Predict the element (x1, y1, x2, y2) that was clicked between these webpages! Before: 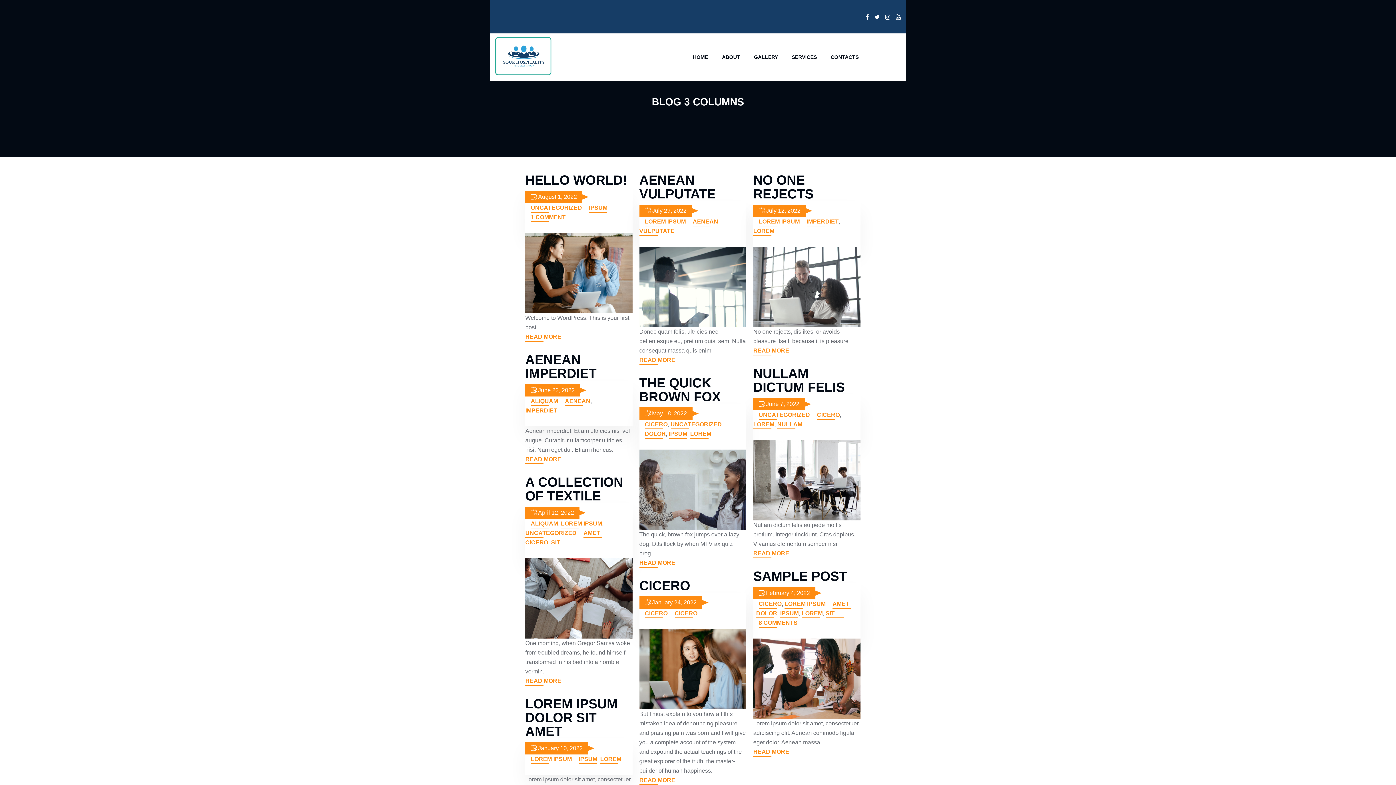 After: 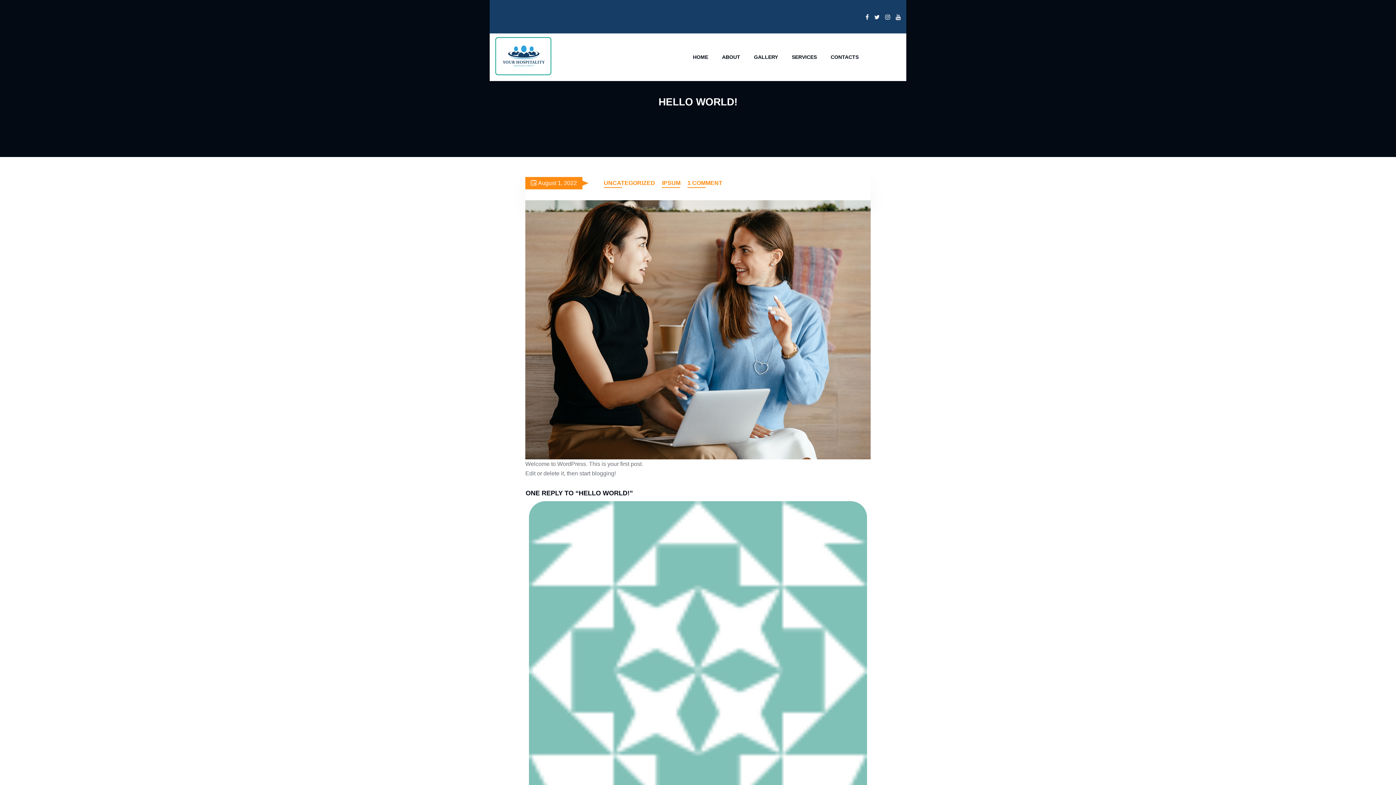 Action: bbox: (525, 269, 632, 275)